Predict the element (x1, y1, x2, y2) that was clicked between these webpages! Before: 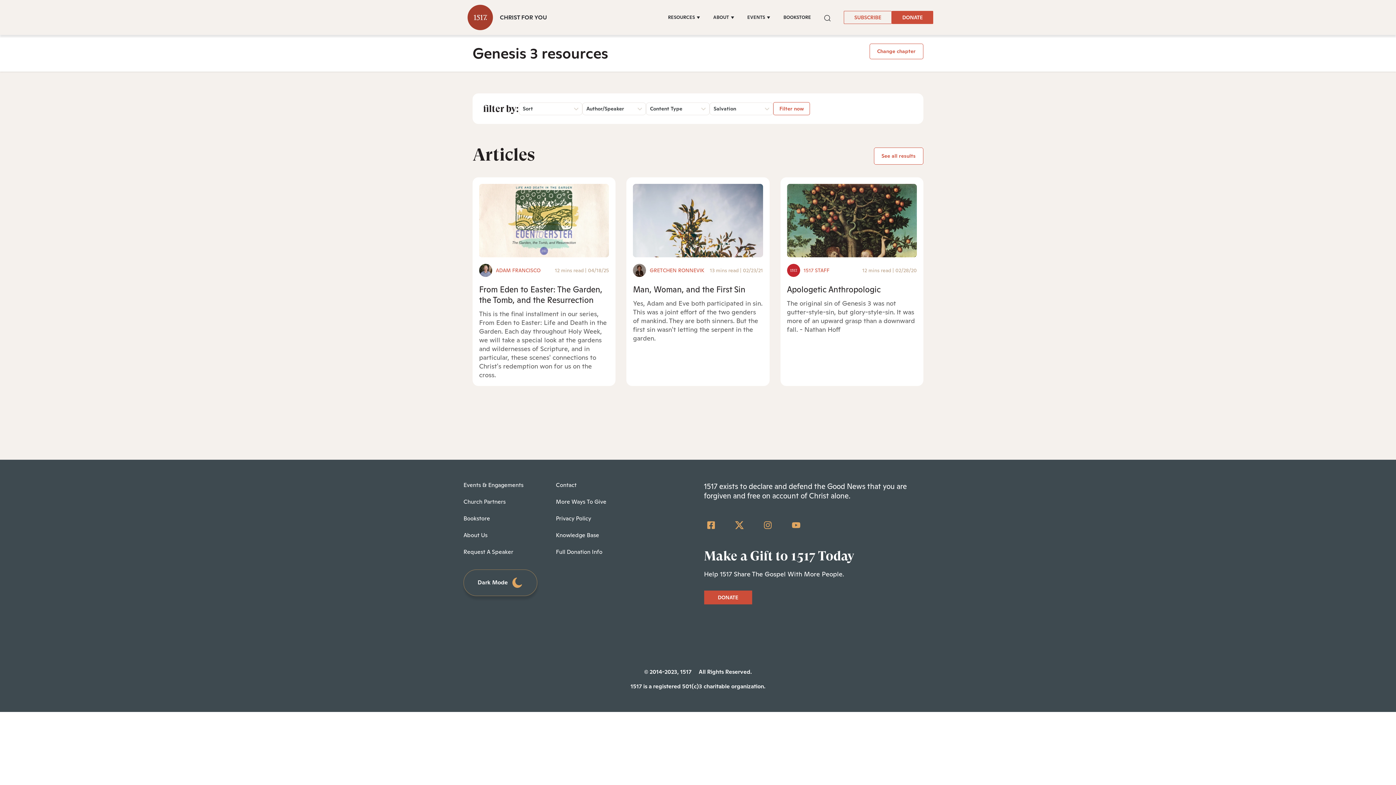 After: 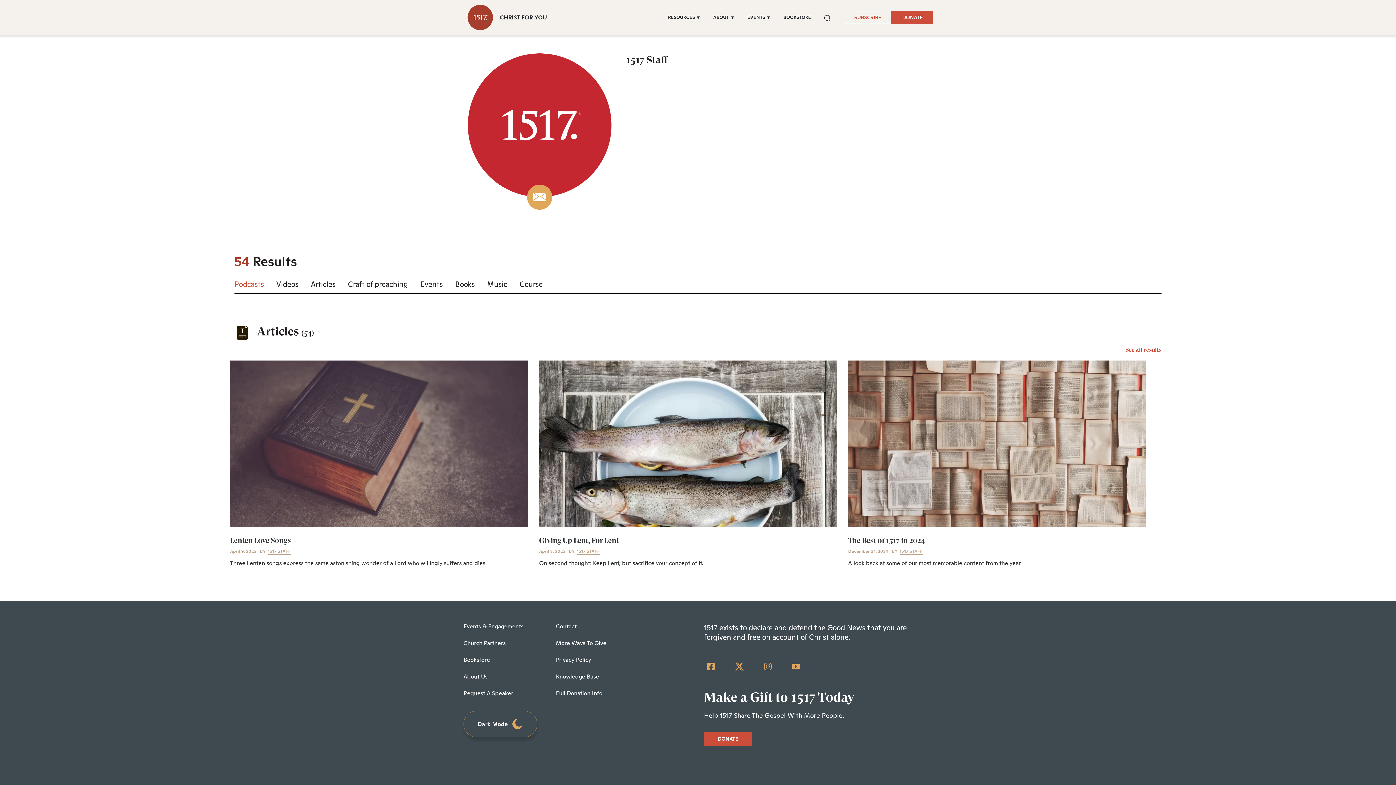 Action: bbox: (803, 267, 829, 273) label: 1517 STAFF